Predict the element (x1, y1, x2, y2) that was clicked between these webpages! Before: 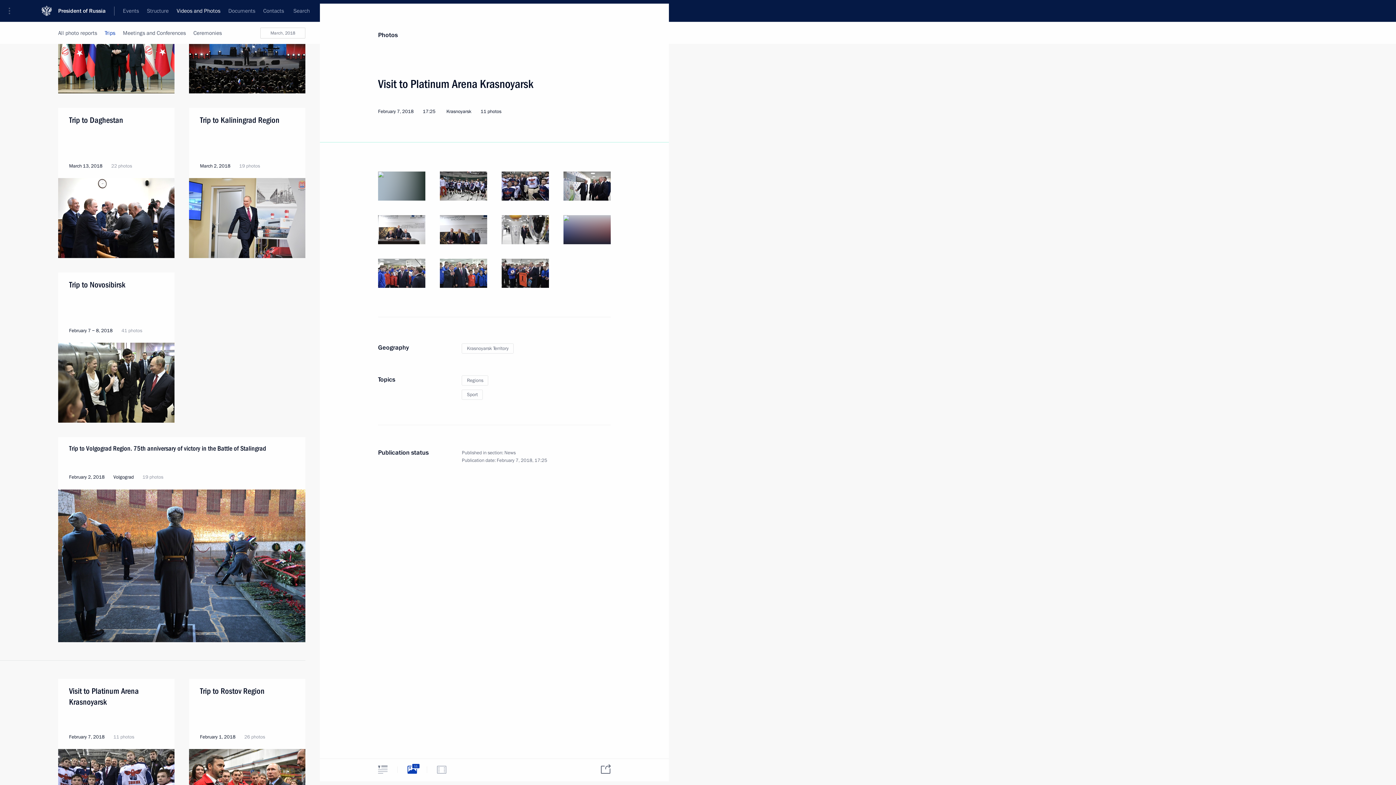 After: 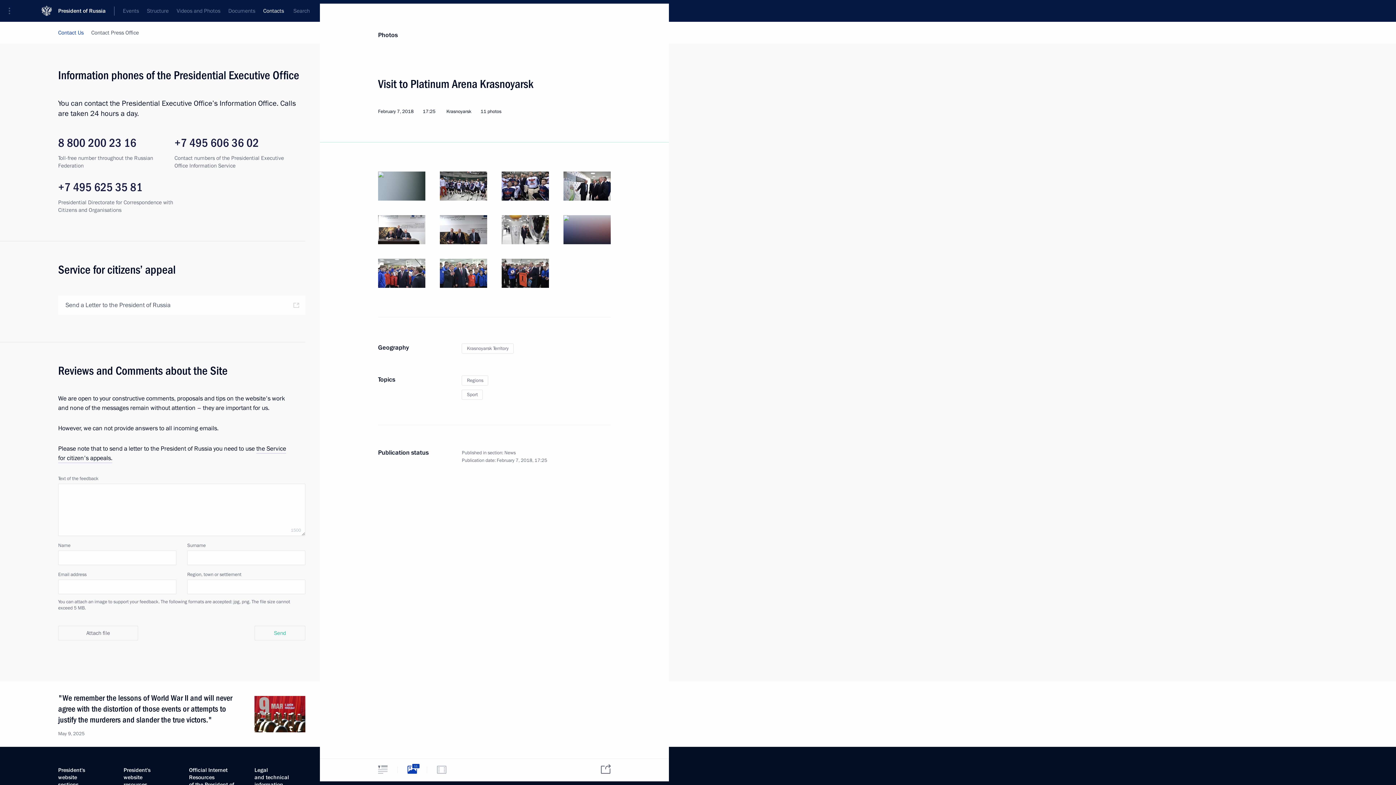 Action: bbox: (259, 0, 288, 21) label: Contacts